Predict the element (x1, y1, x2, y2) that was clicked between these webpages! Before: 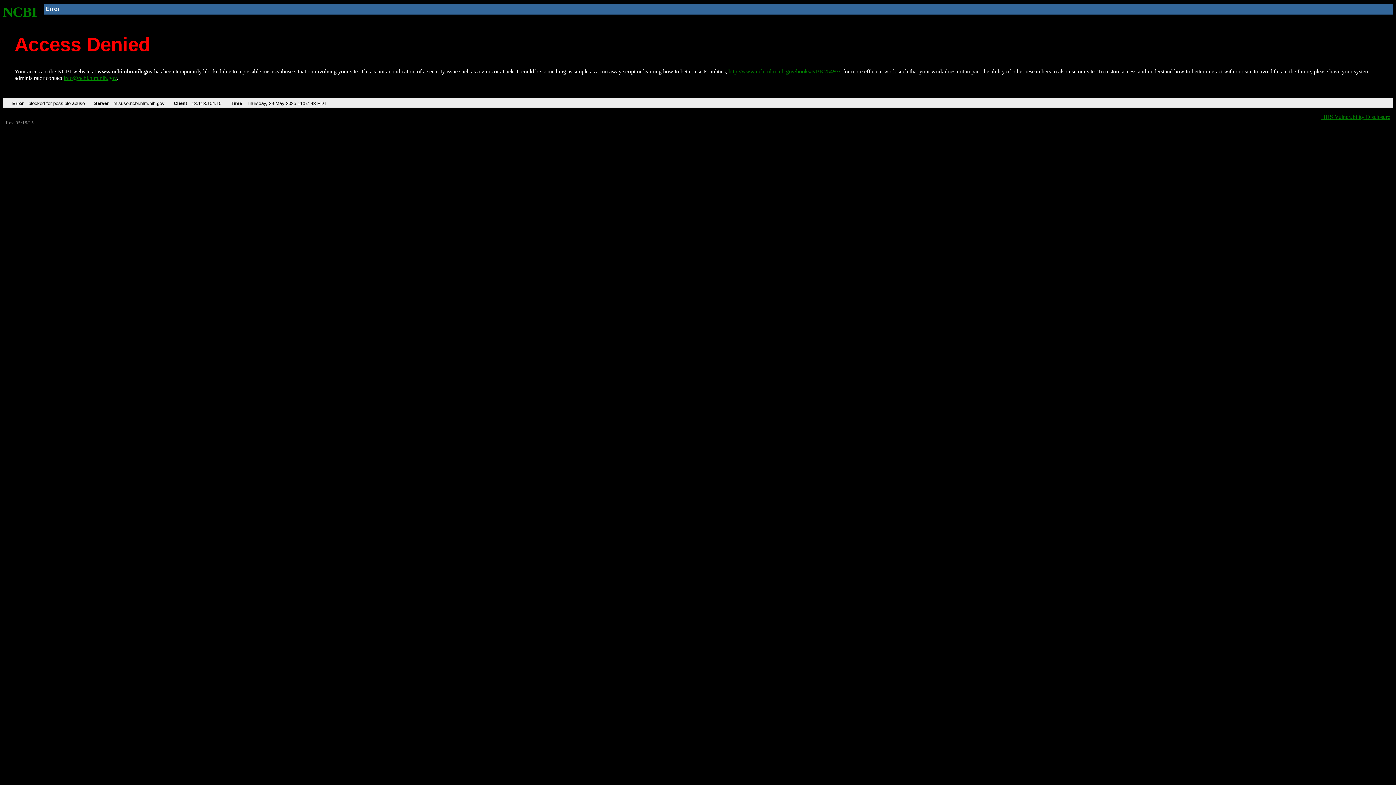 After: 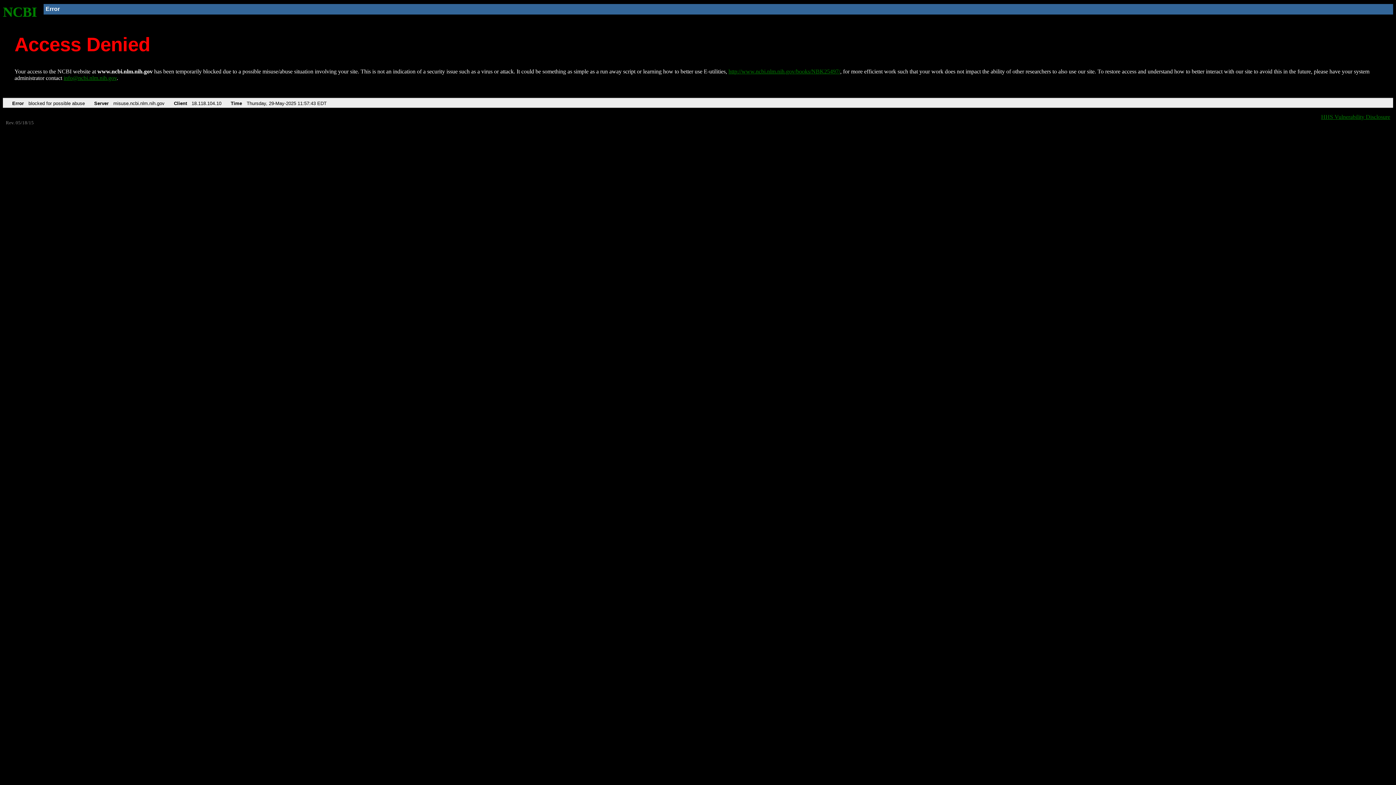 Action: label: info@ncbi.nlm.nih.gov bbox: (63, 75, 116, 81)